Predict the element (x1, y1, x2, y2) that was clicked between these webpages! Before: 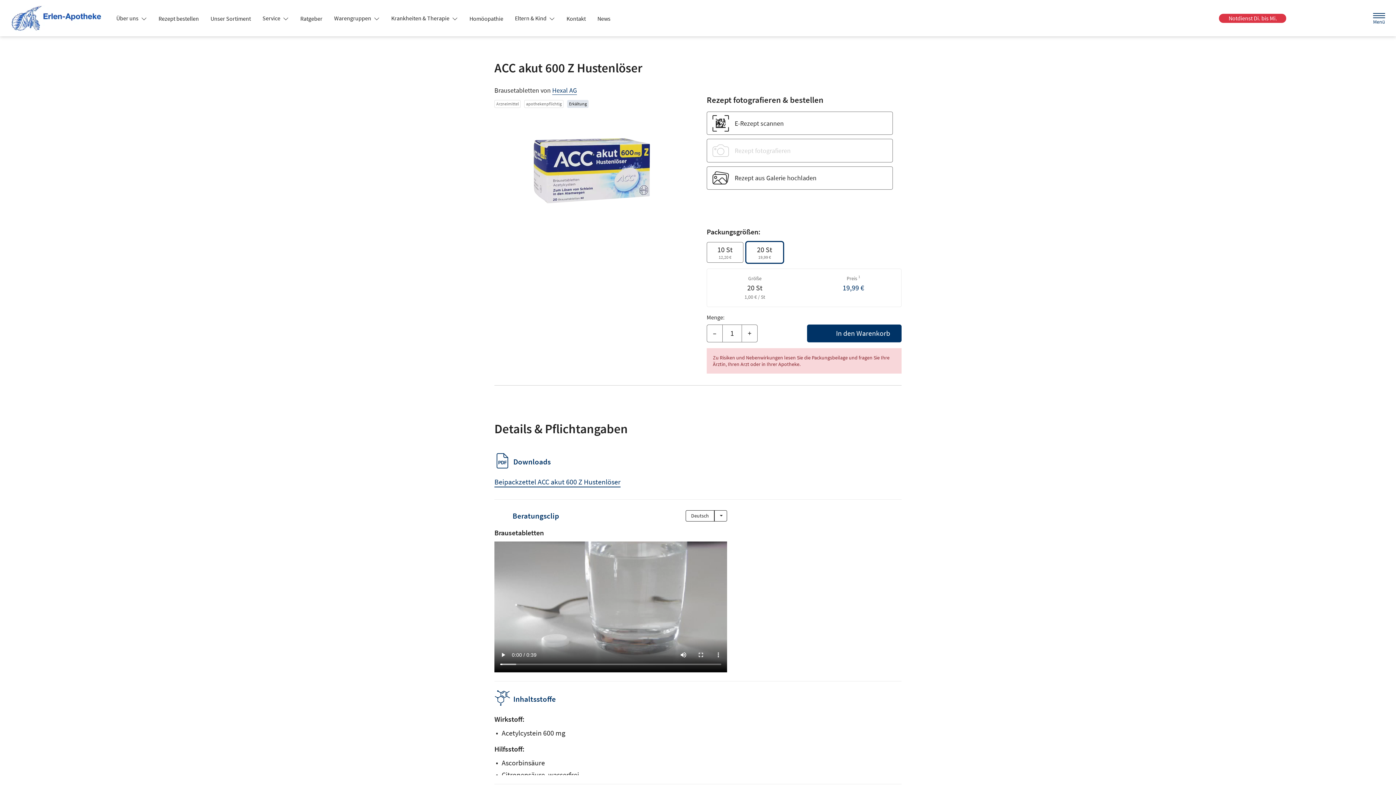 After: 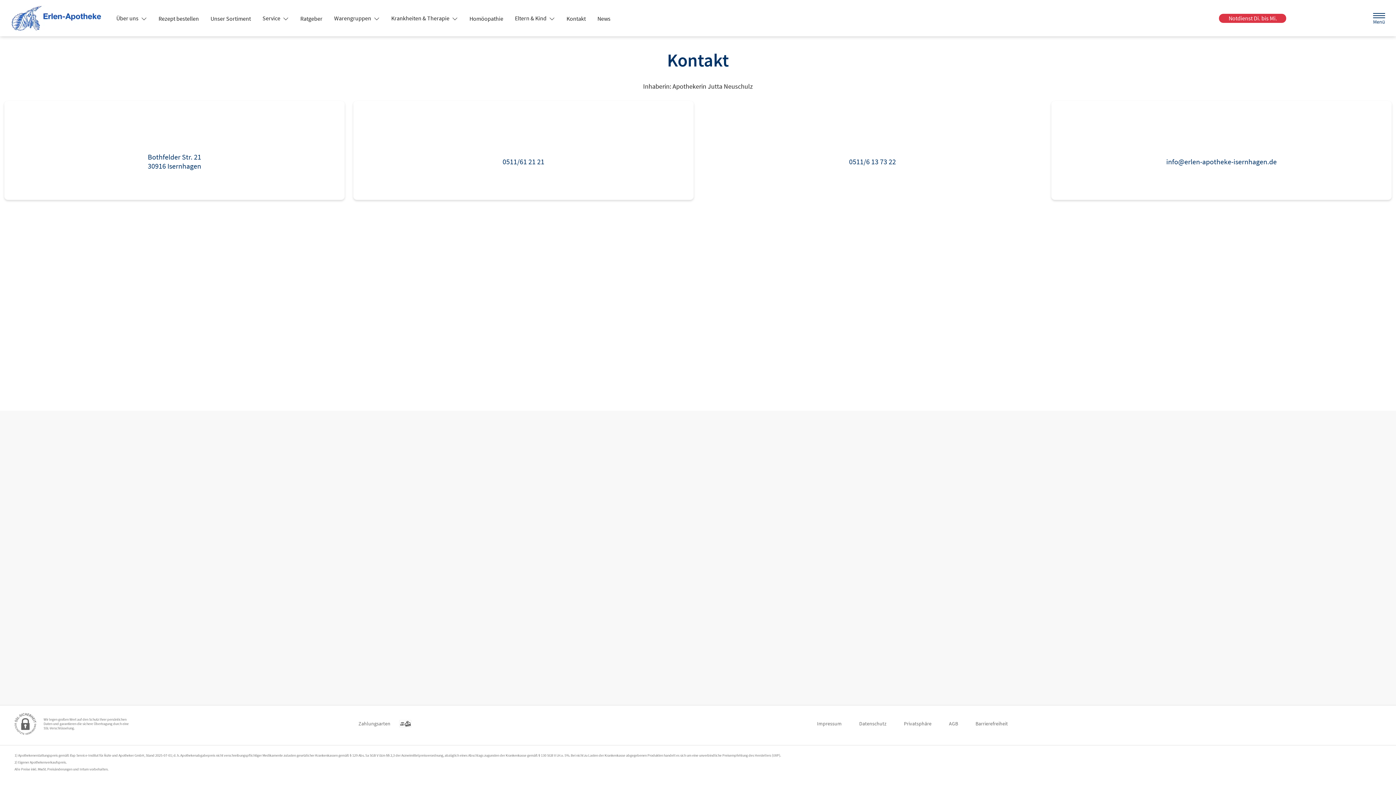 Action: bbox: (560, 12, 591, 25) label: Kontakt